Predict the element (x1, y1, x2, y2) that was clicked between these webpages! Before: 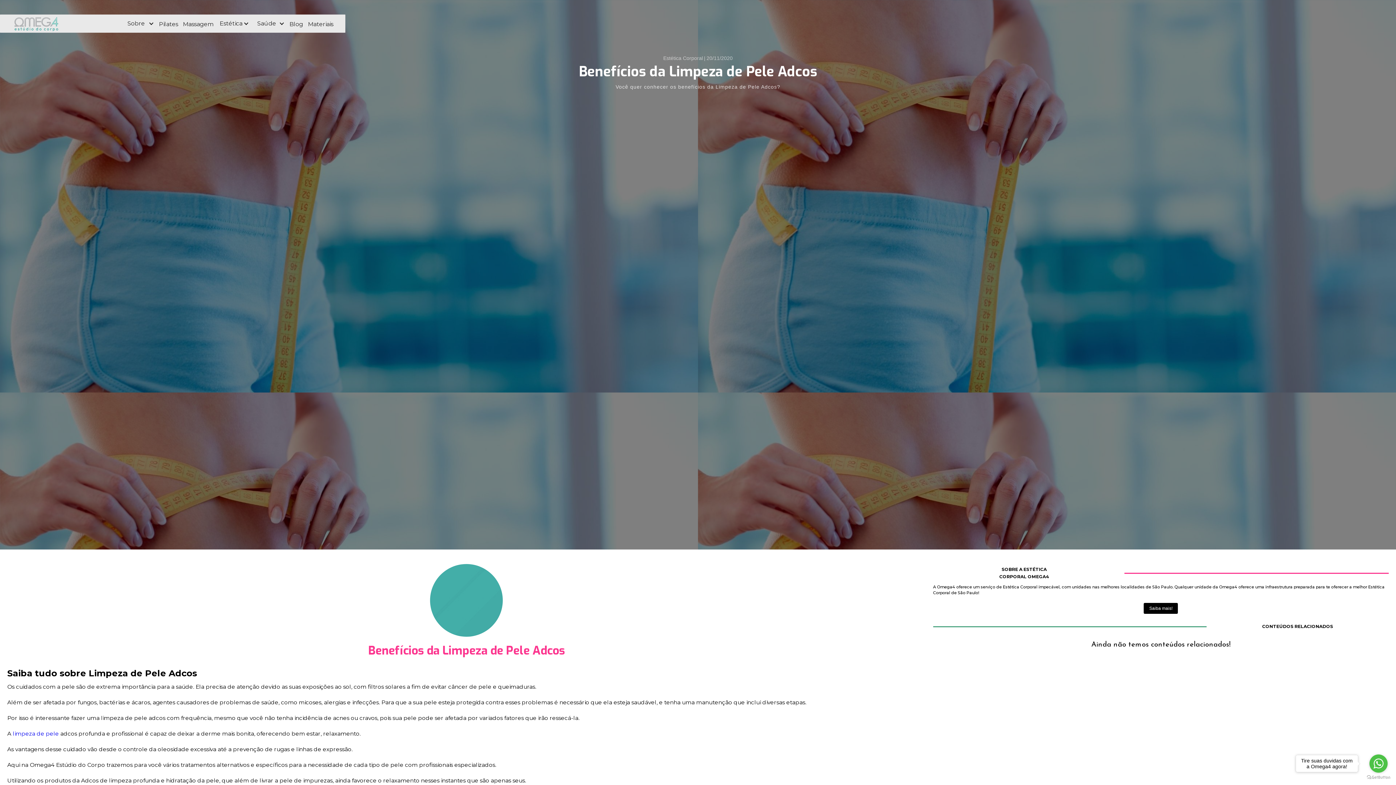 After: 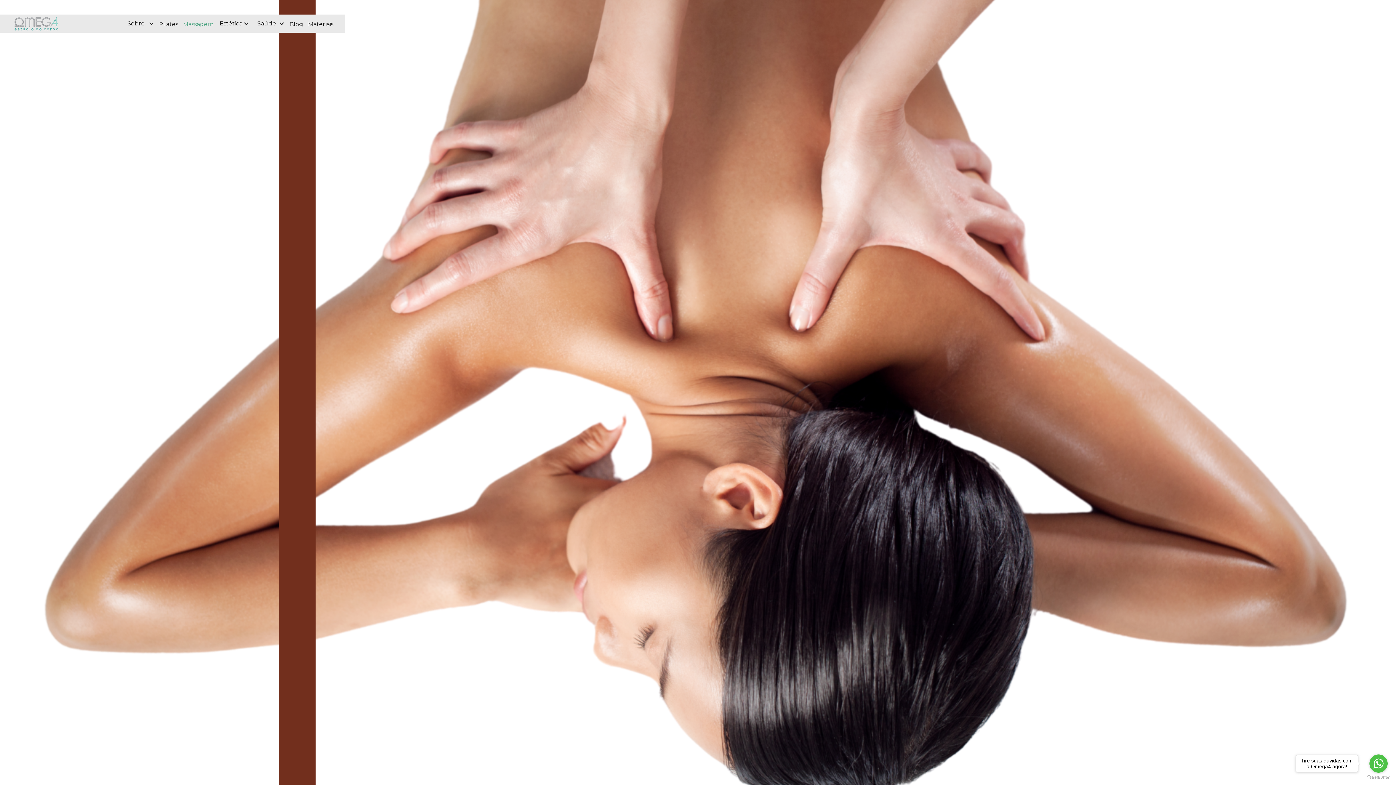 Action: label: Massagem bbox: (182, 15, 217, 31)